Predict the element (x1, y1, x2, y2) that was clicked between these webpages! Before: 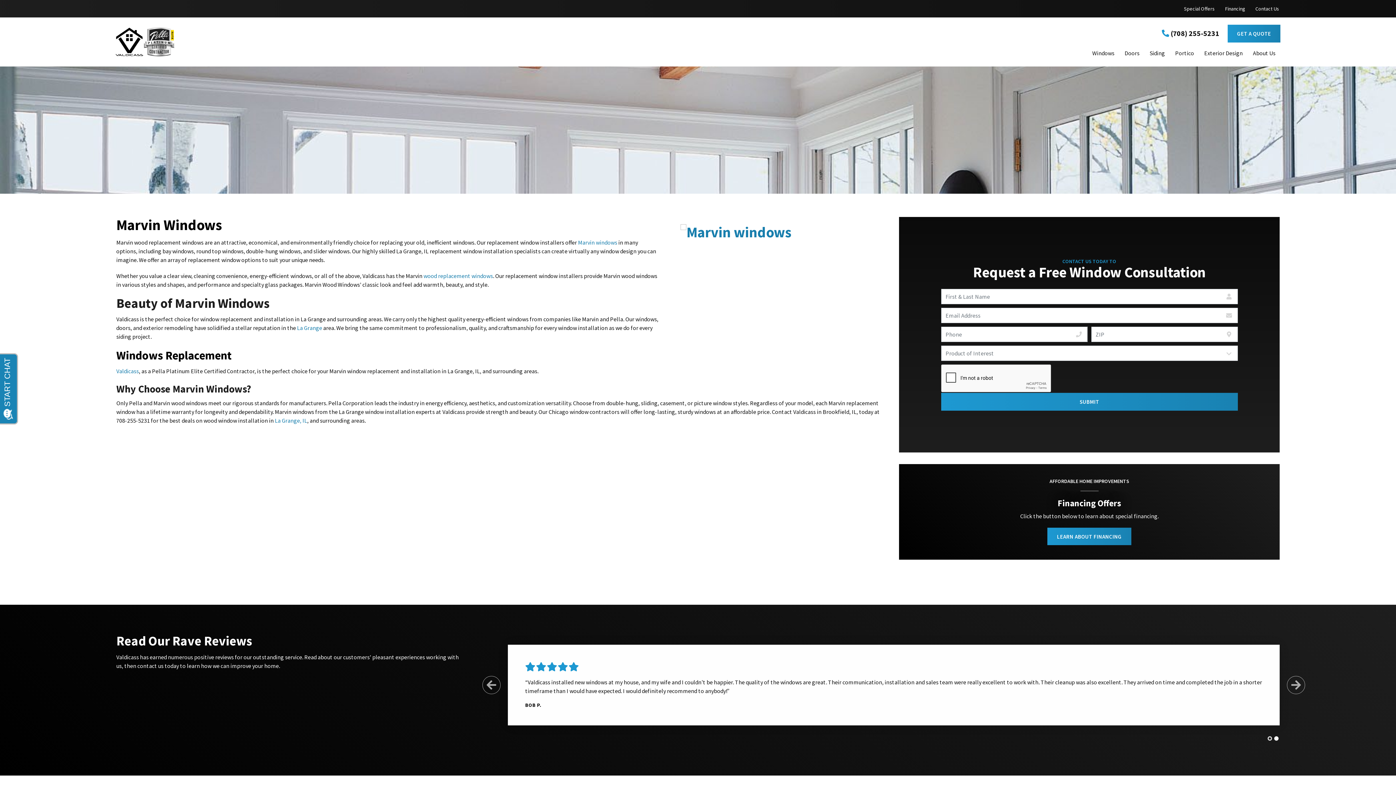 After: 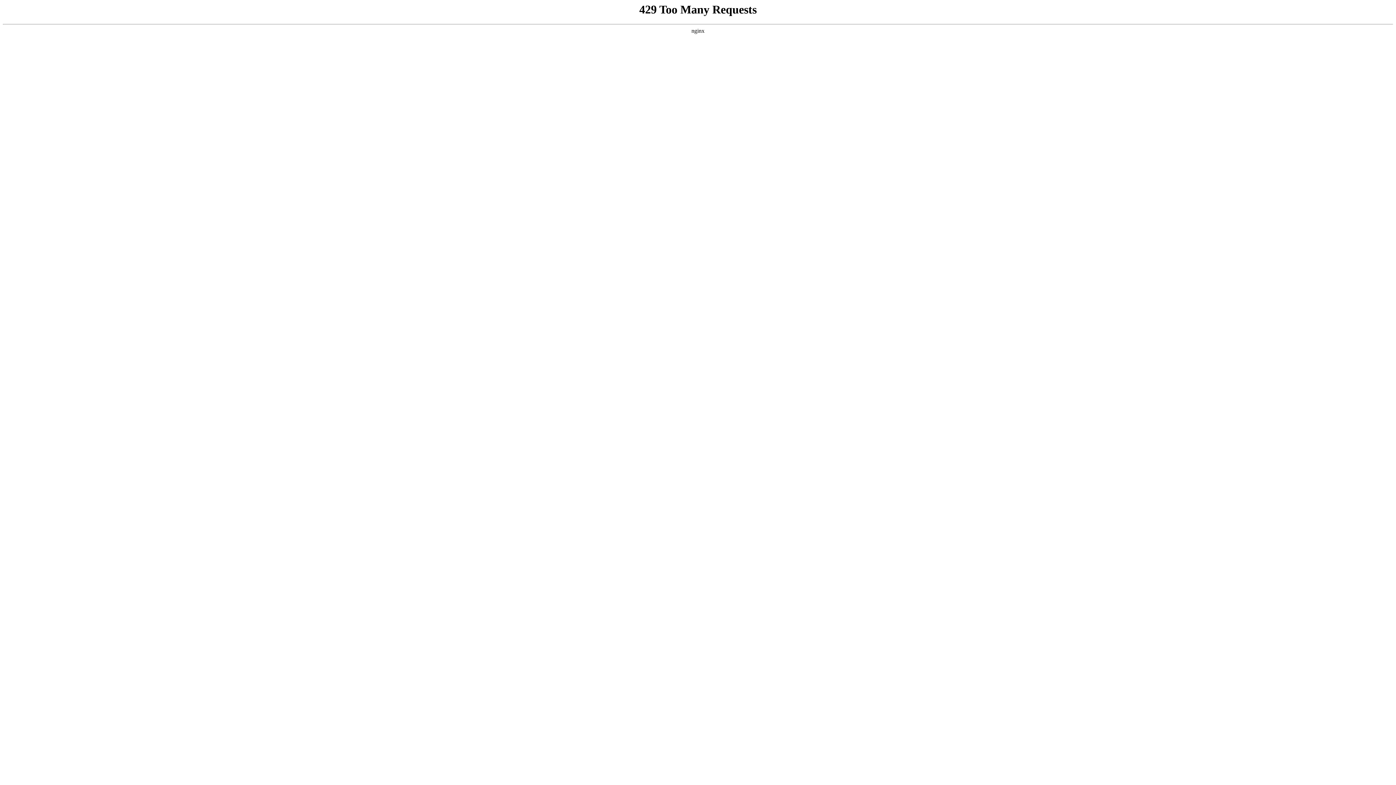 Action: label: Marvin windows bbox: (578, 238, 617, 246)